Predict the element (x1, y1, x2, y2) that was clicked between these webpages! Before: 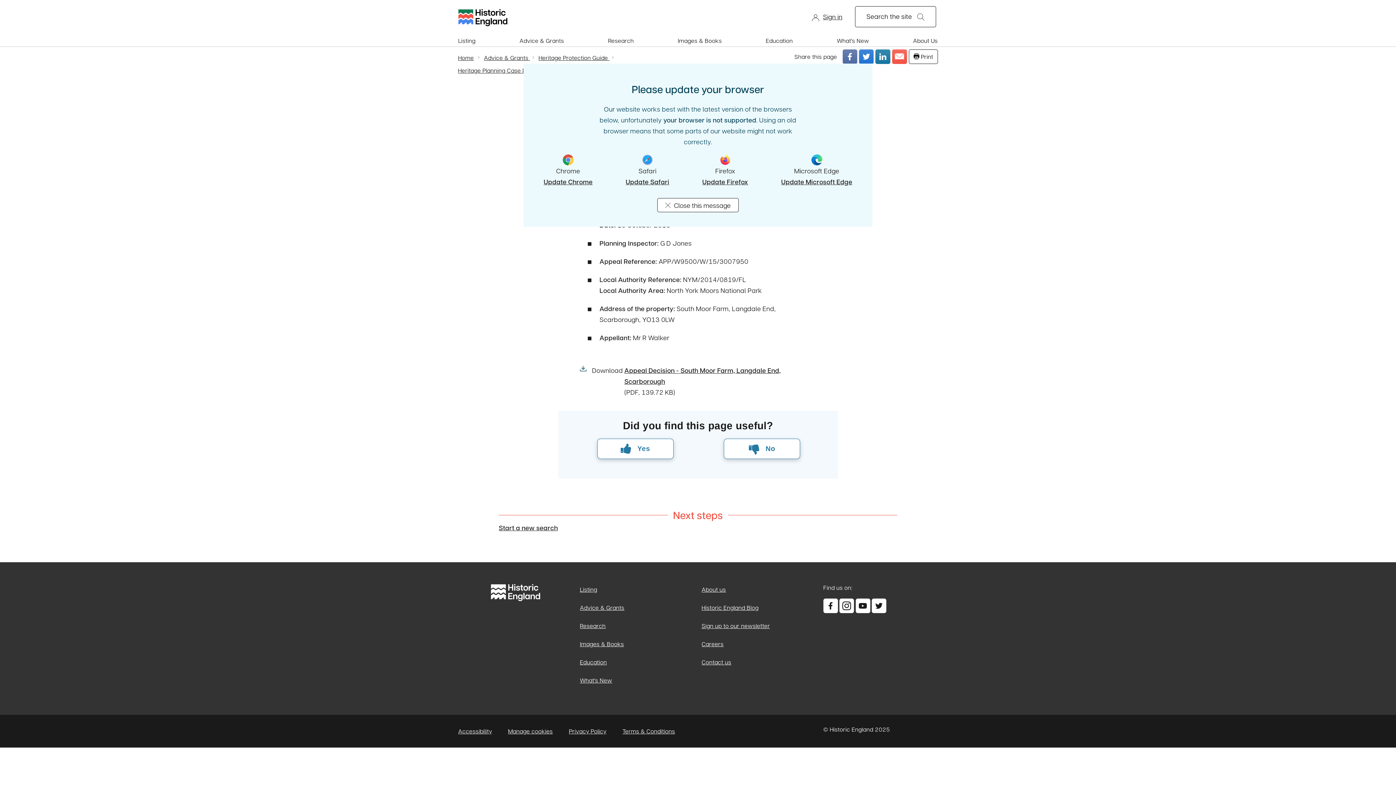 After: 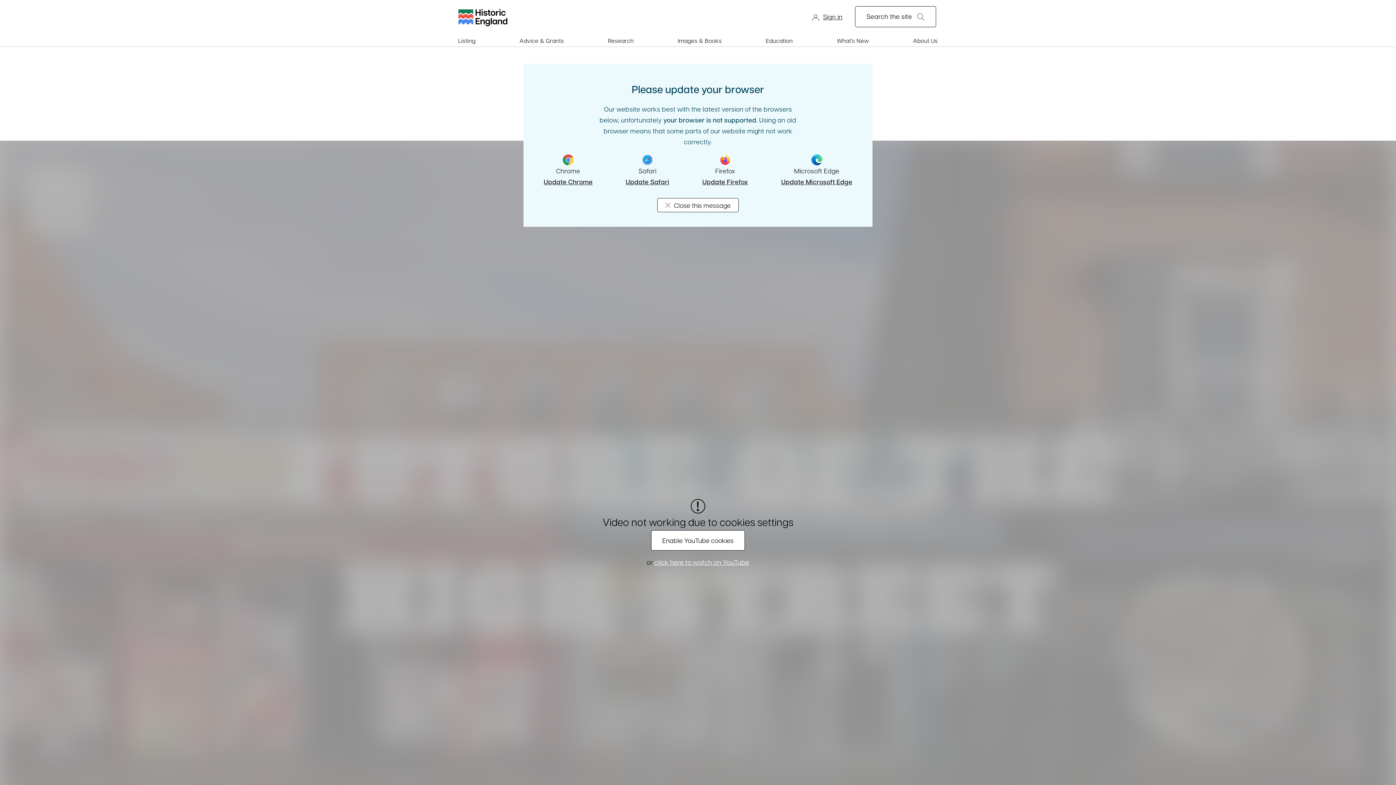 Action: bbox: (458, 588, 572, 595) label: Home